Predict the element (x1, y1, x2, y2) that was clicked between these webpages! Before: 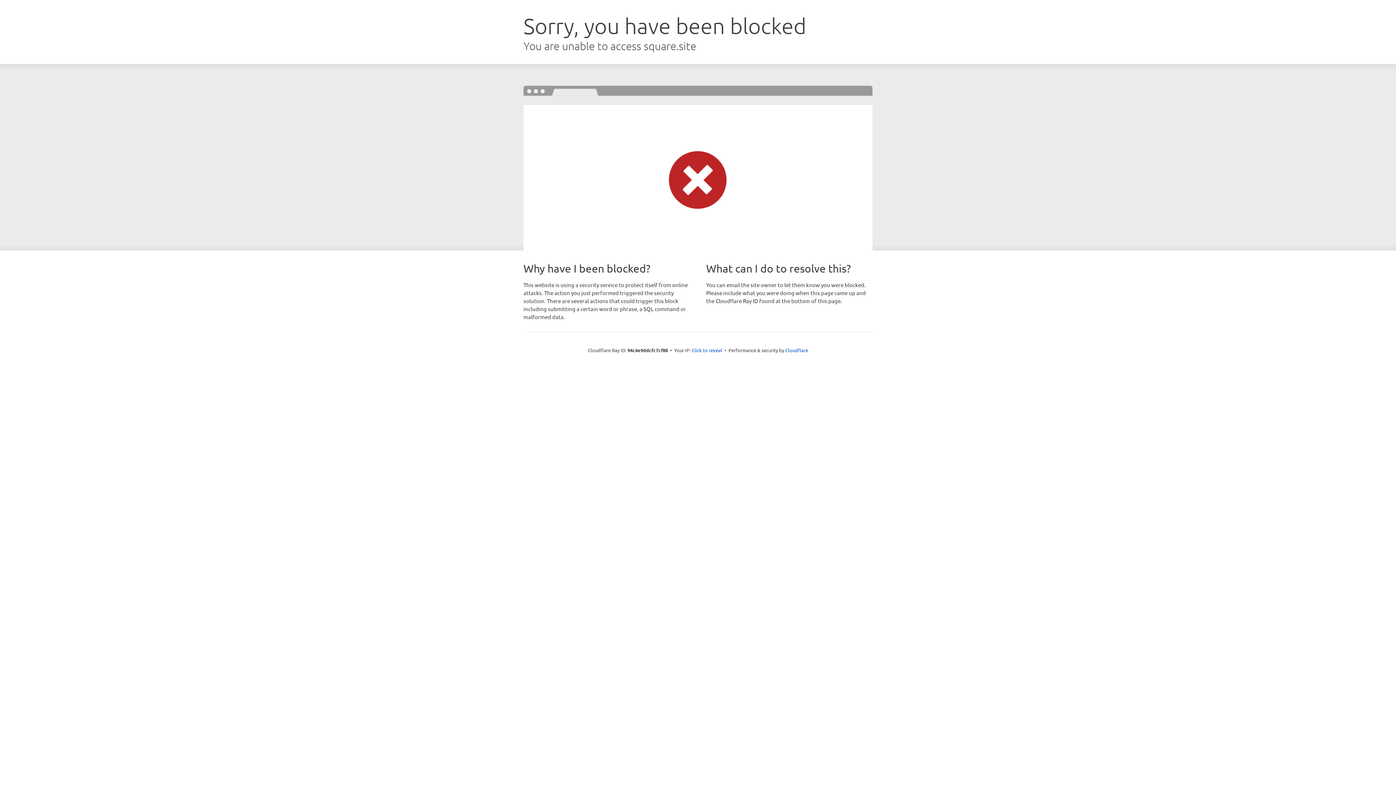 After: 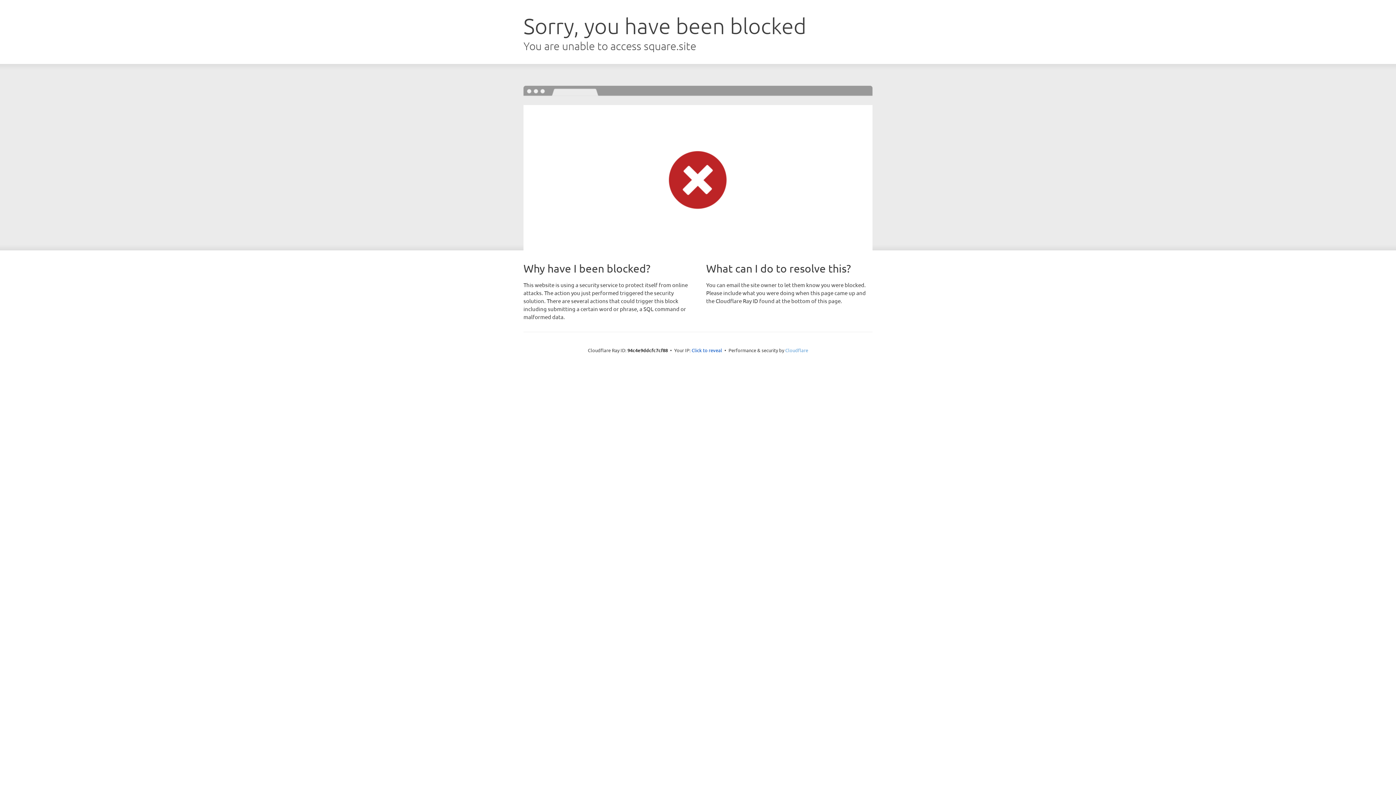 Action: bbox: (785, 347, 808, 353) label: Cloudflare